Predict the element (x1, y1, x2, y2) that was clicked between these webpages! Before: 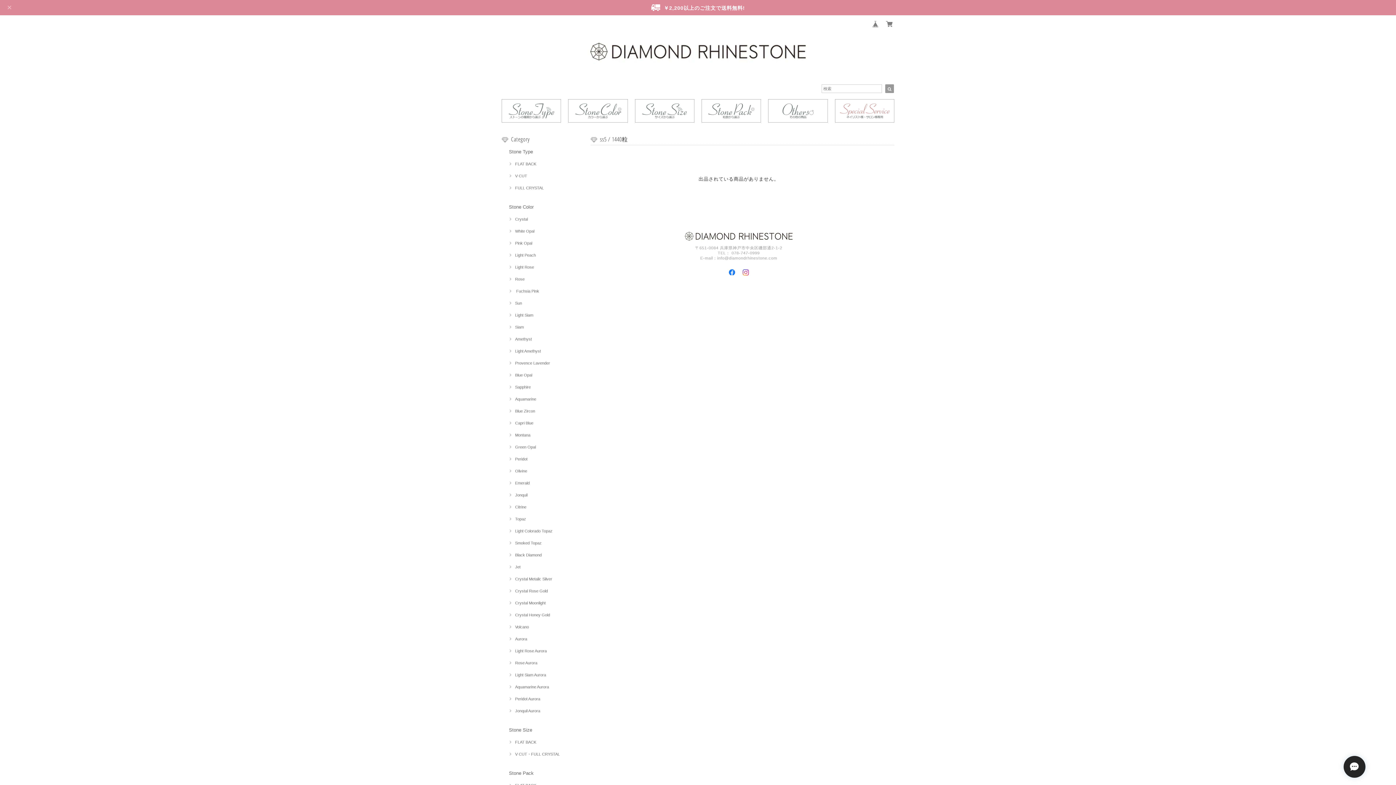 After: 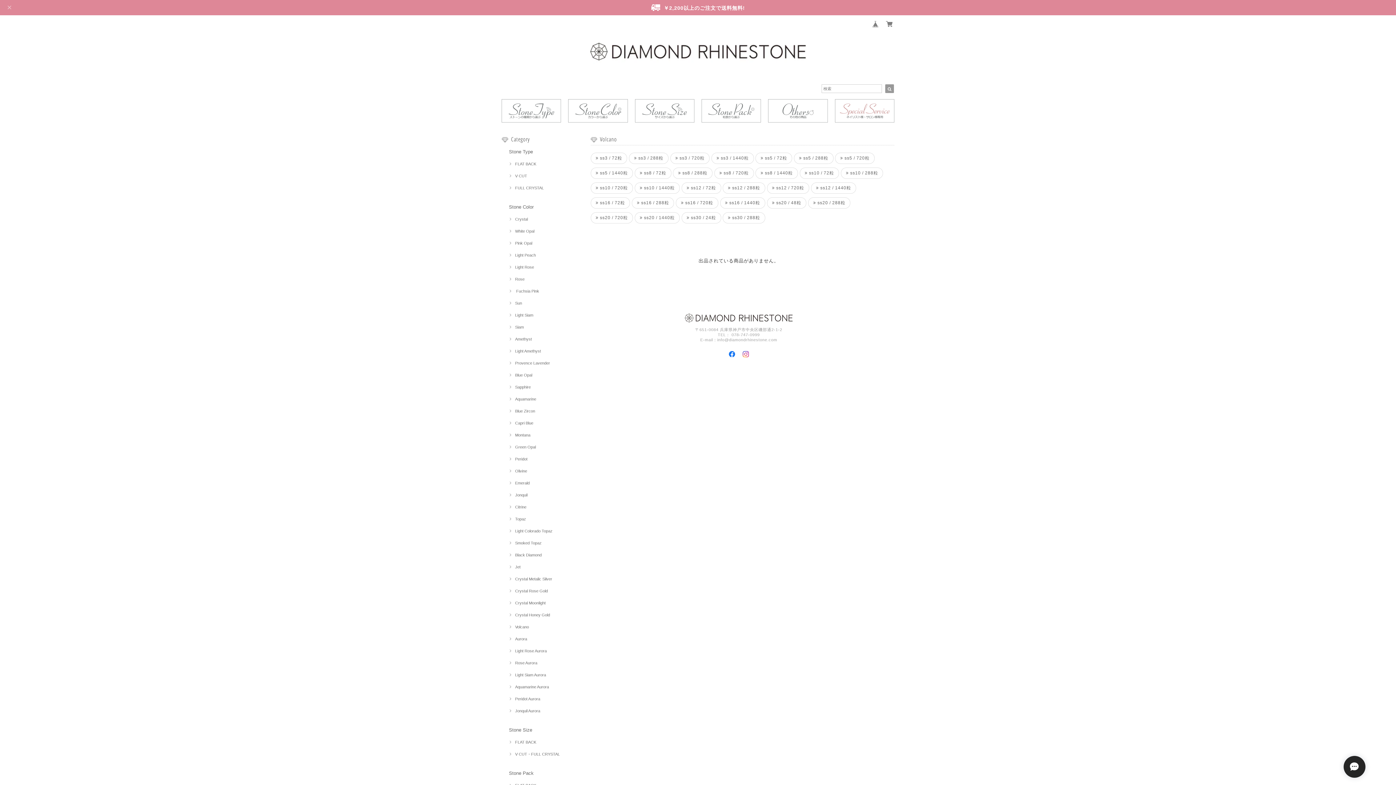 Action: label: Volcano bbox: (509, 625, 529, 629)